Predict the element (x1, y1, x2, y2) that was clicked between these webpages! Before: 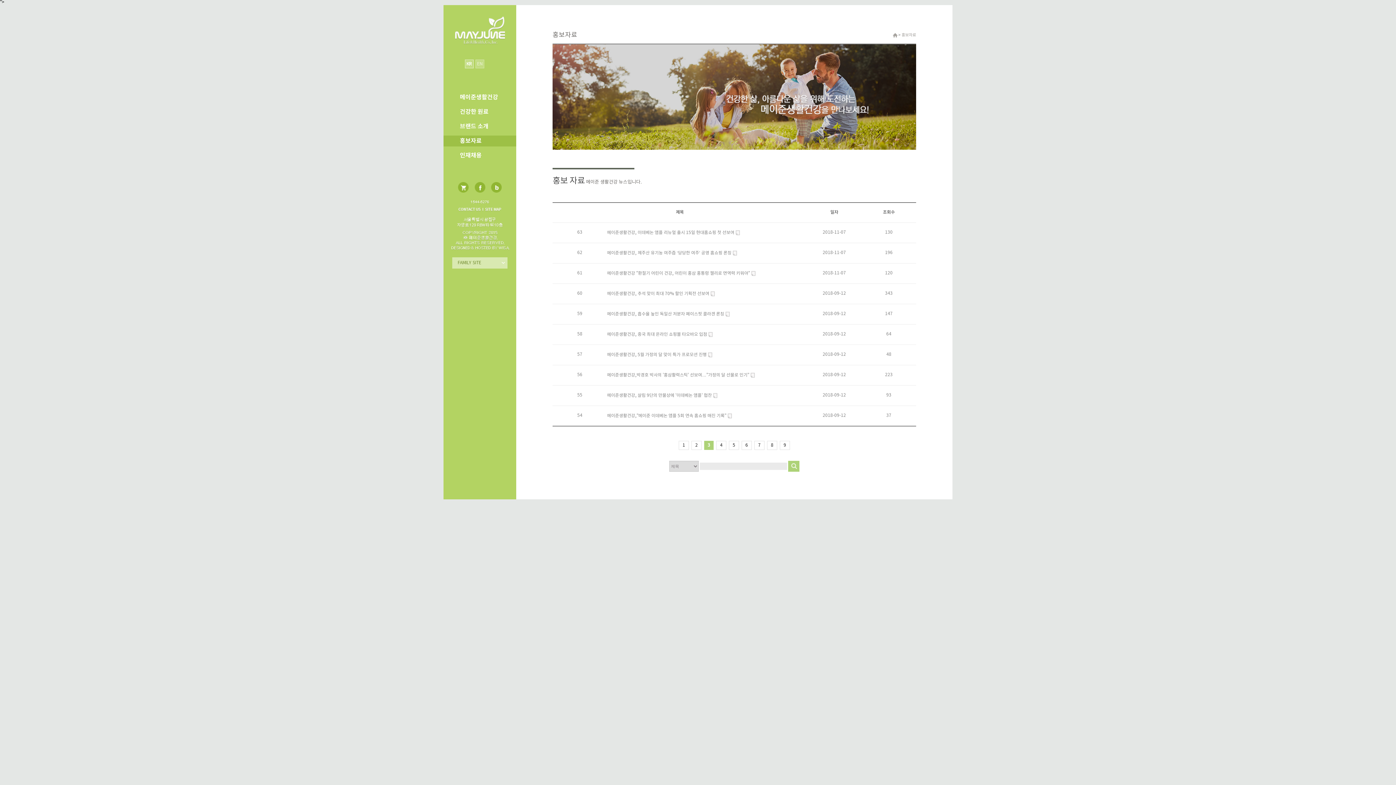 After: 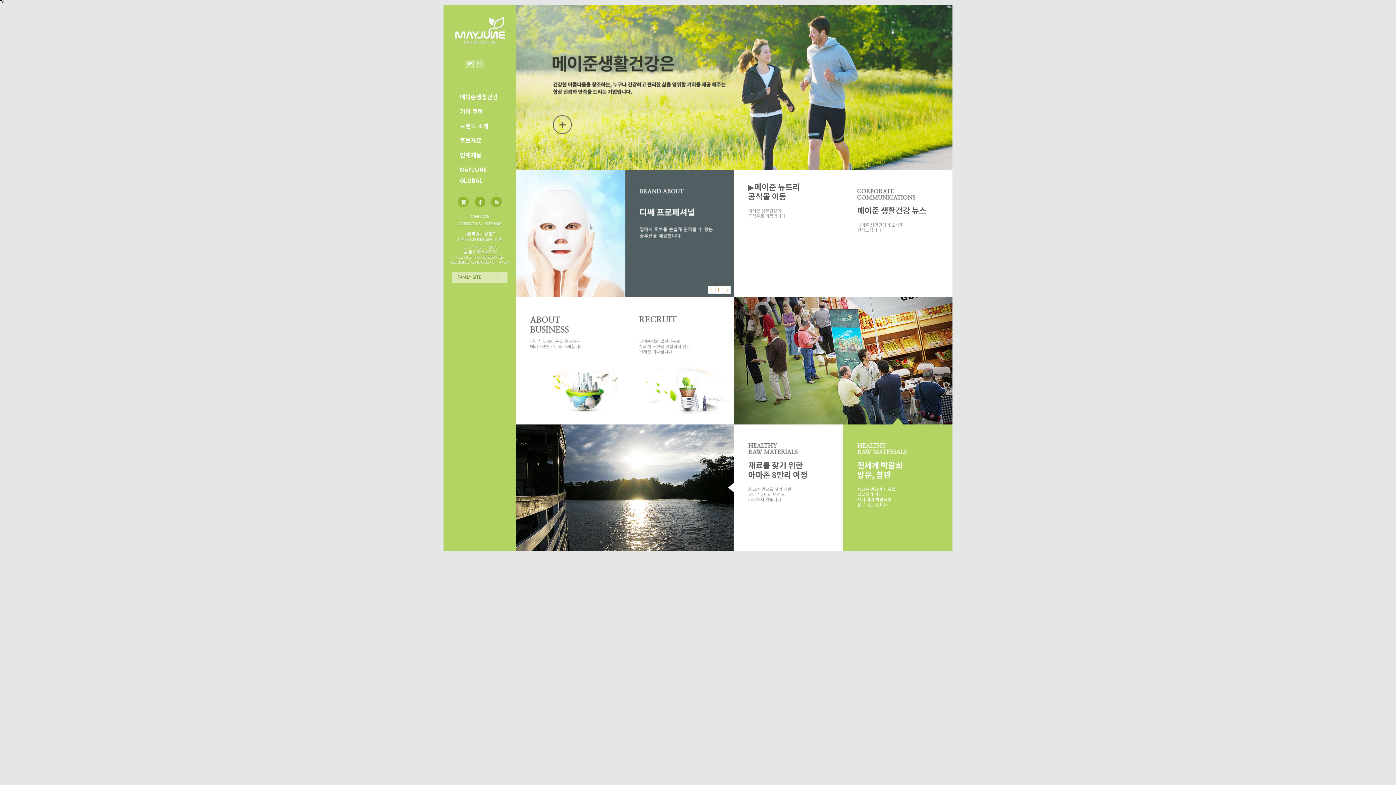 Action: label: KR bbox: (464, 59, 473, 68)